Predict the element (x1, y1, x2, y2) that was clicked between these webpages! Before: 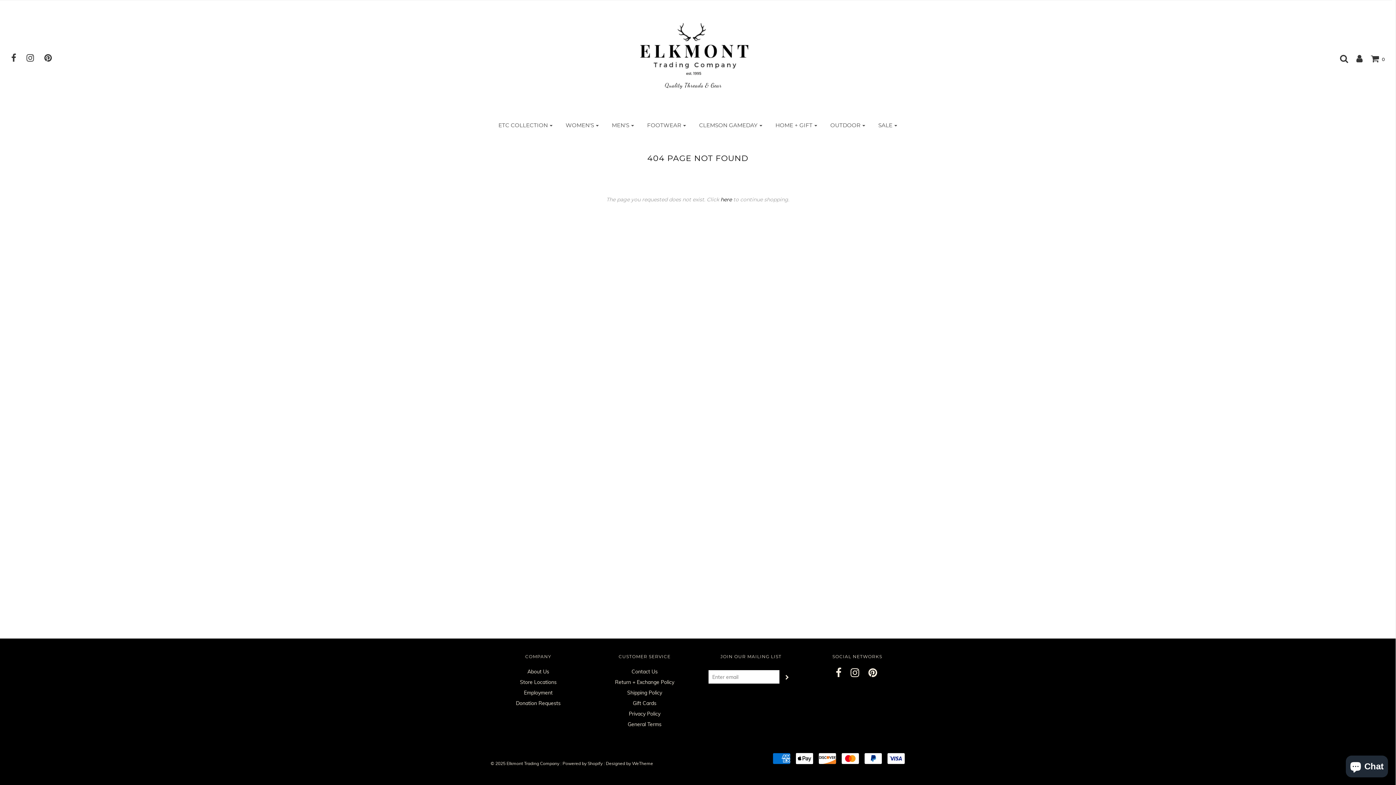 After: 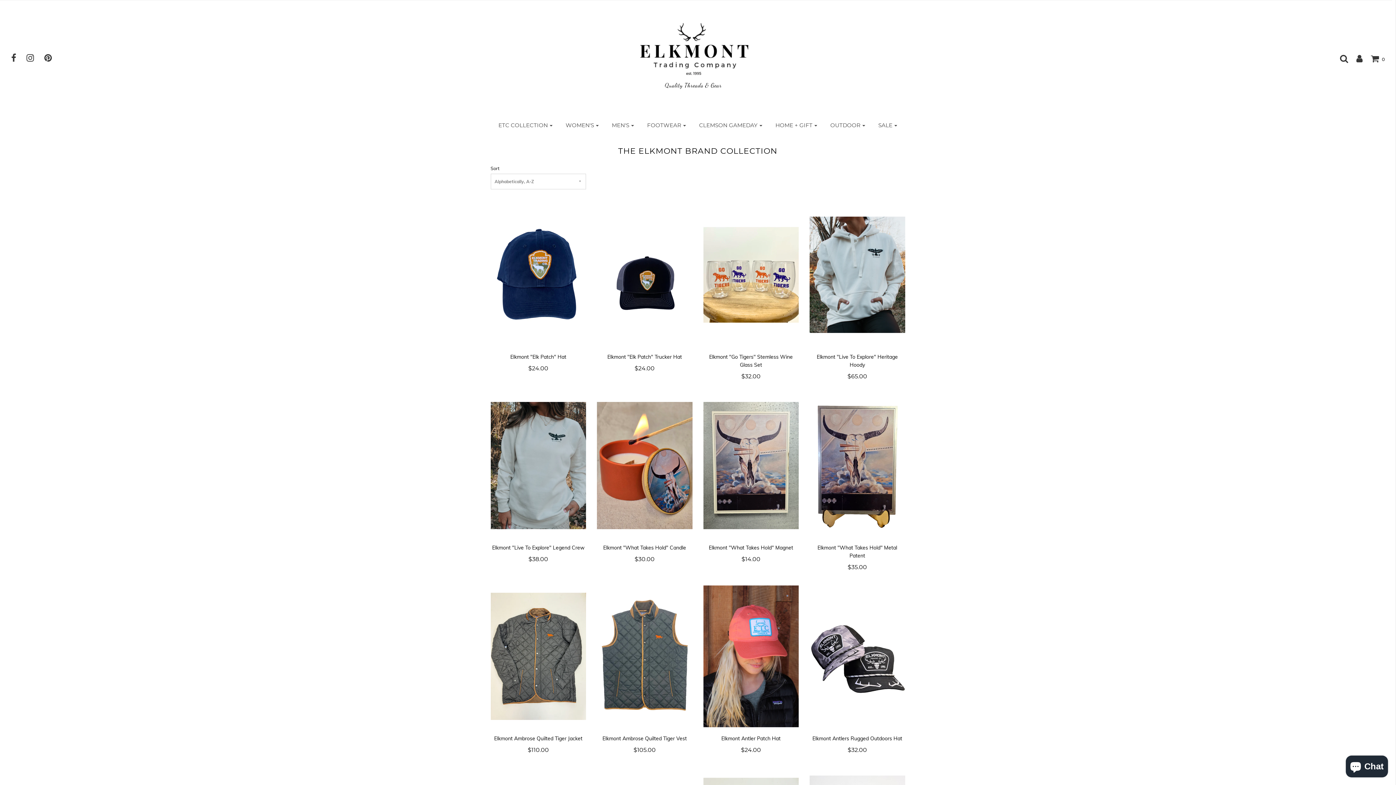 Action: bbox: (493, 117, 558, 133) label: ETC COLLECTION